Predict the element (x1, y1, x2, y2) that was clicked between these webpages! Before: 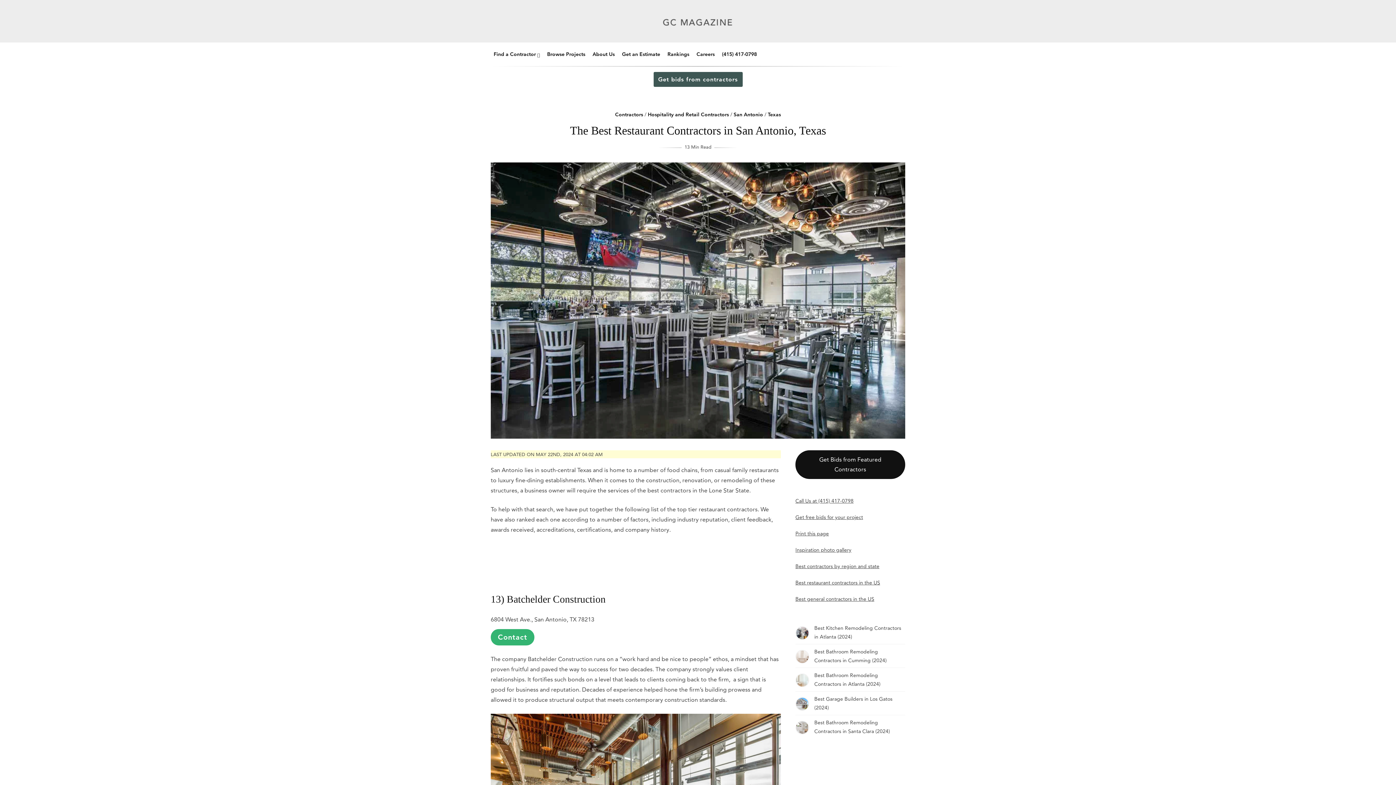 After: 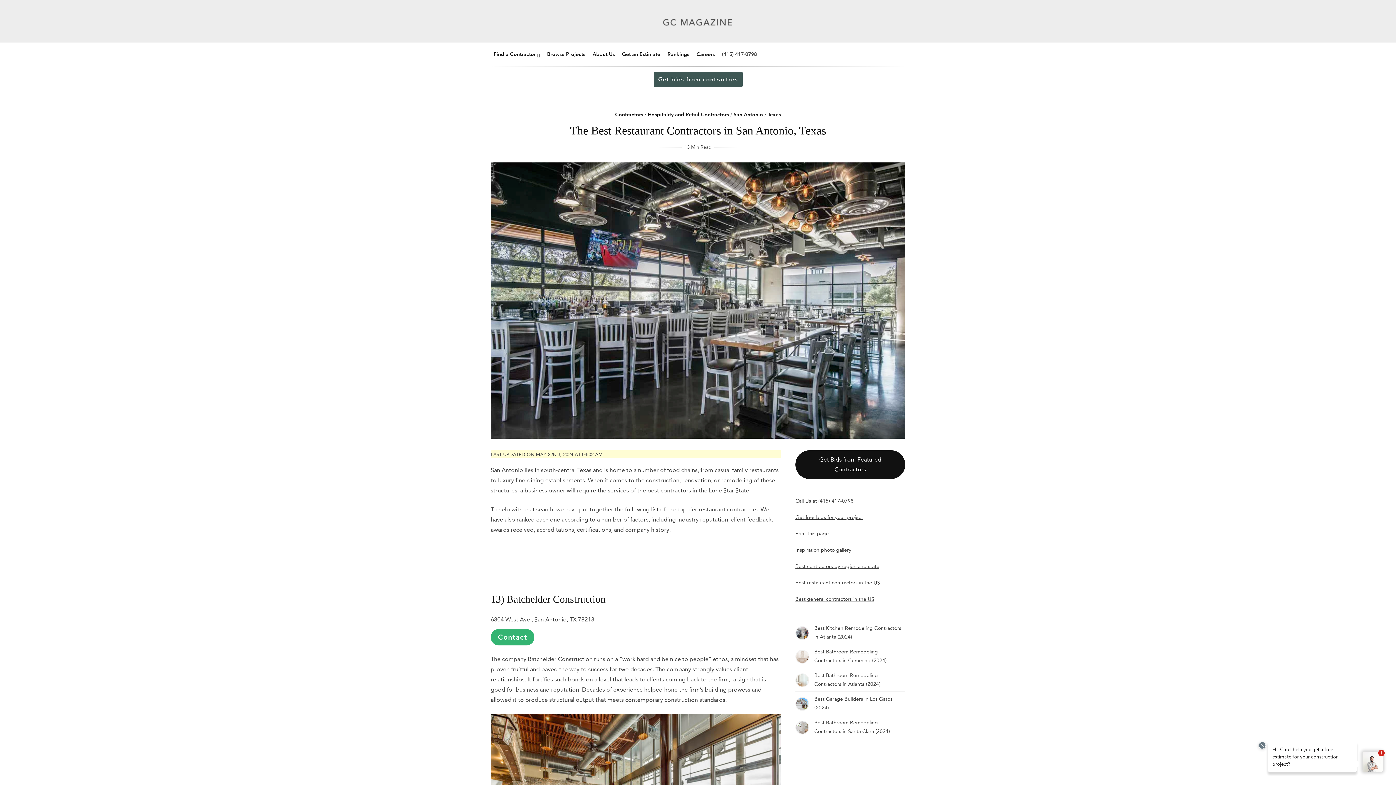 Action: label: (415) 417-0798 bbox: (719, 42, 760, 65)